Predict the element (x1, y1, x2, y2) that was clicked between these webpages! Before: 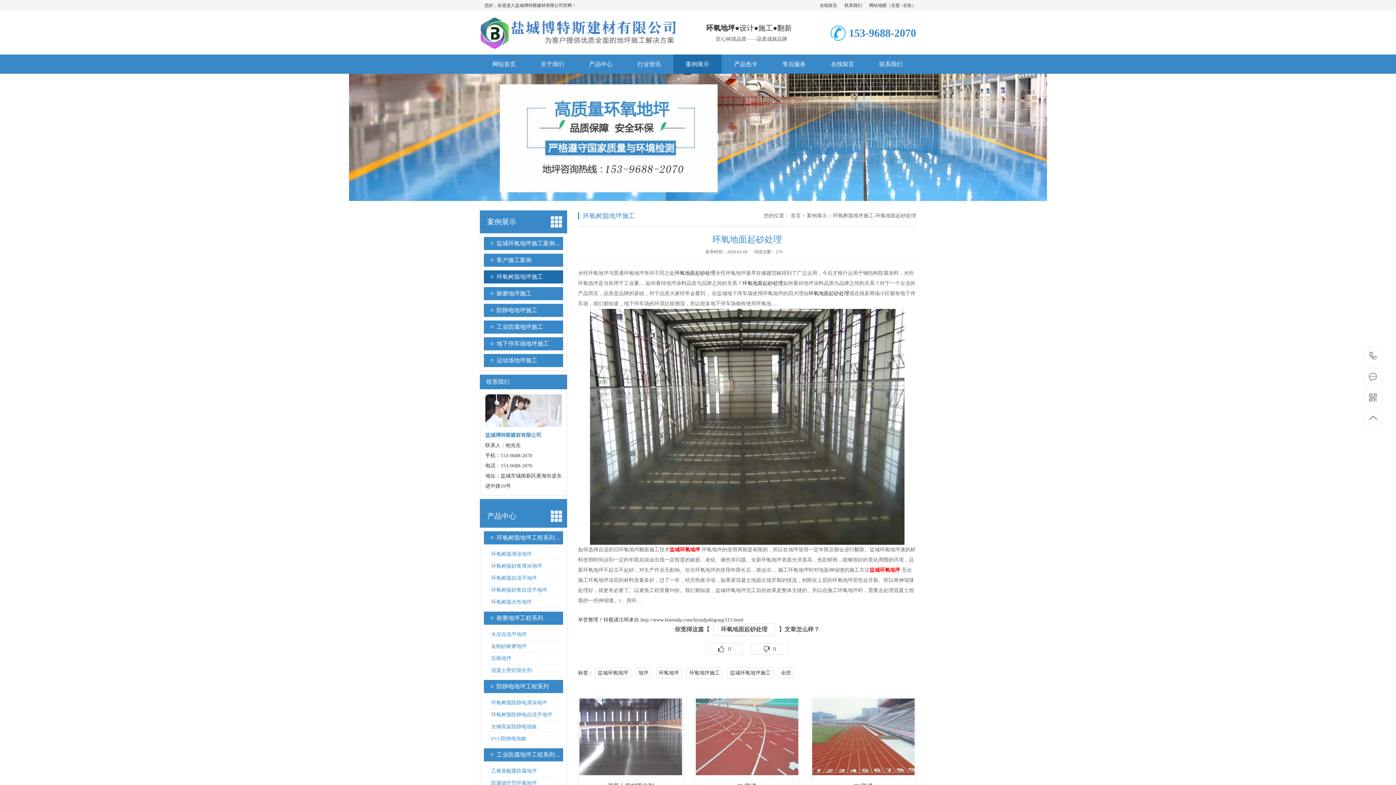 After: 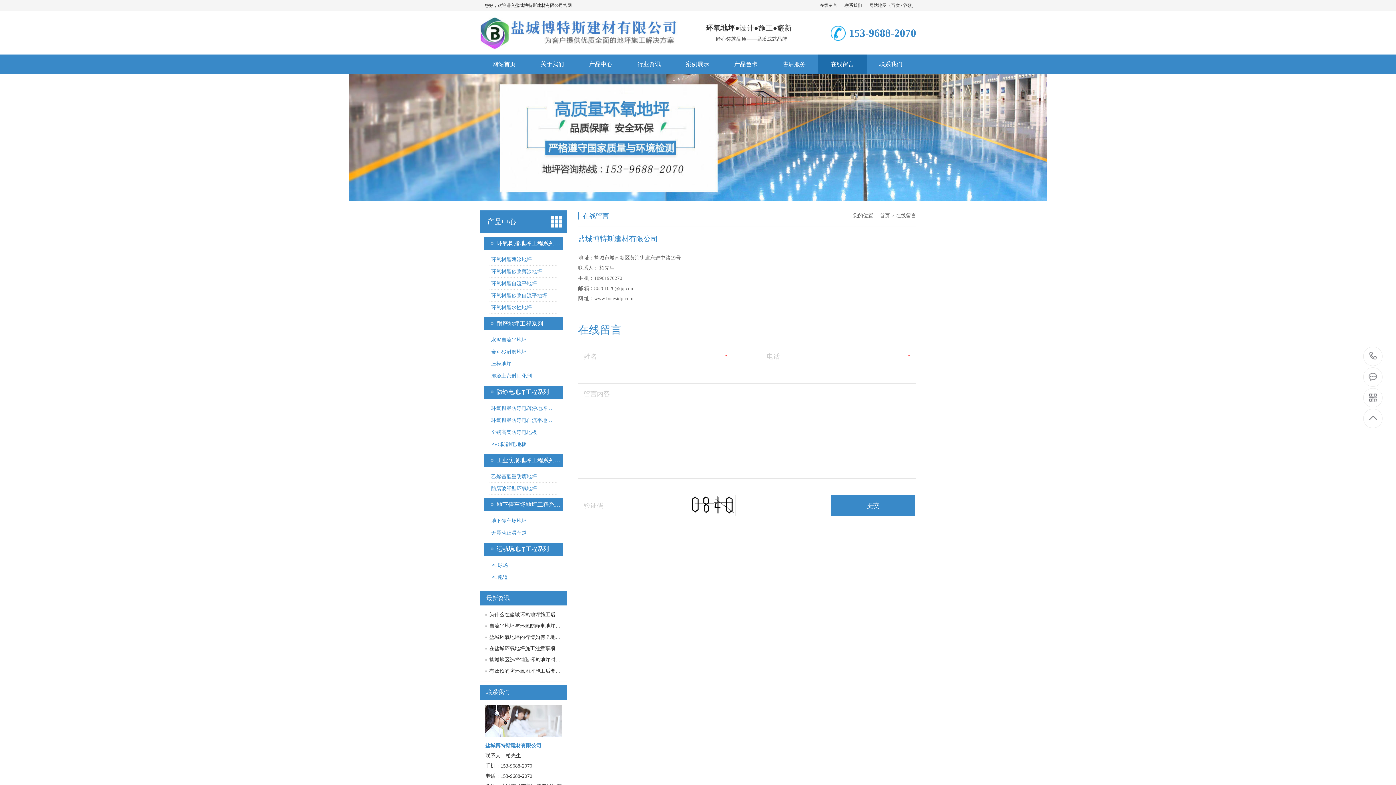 Action: bbox: (820, 2, 837, 8) label: 在线留言